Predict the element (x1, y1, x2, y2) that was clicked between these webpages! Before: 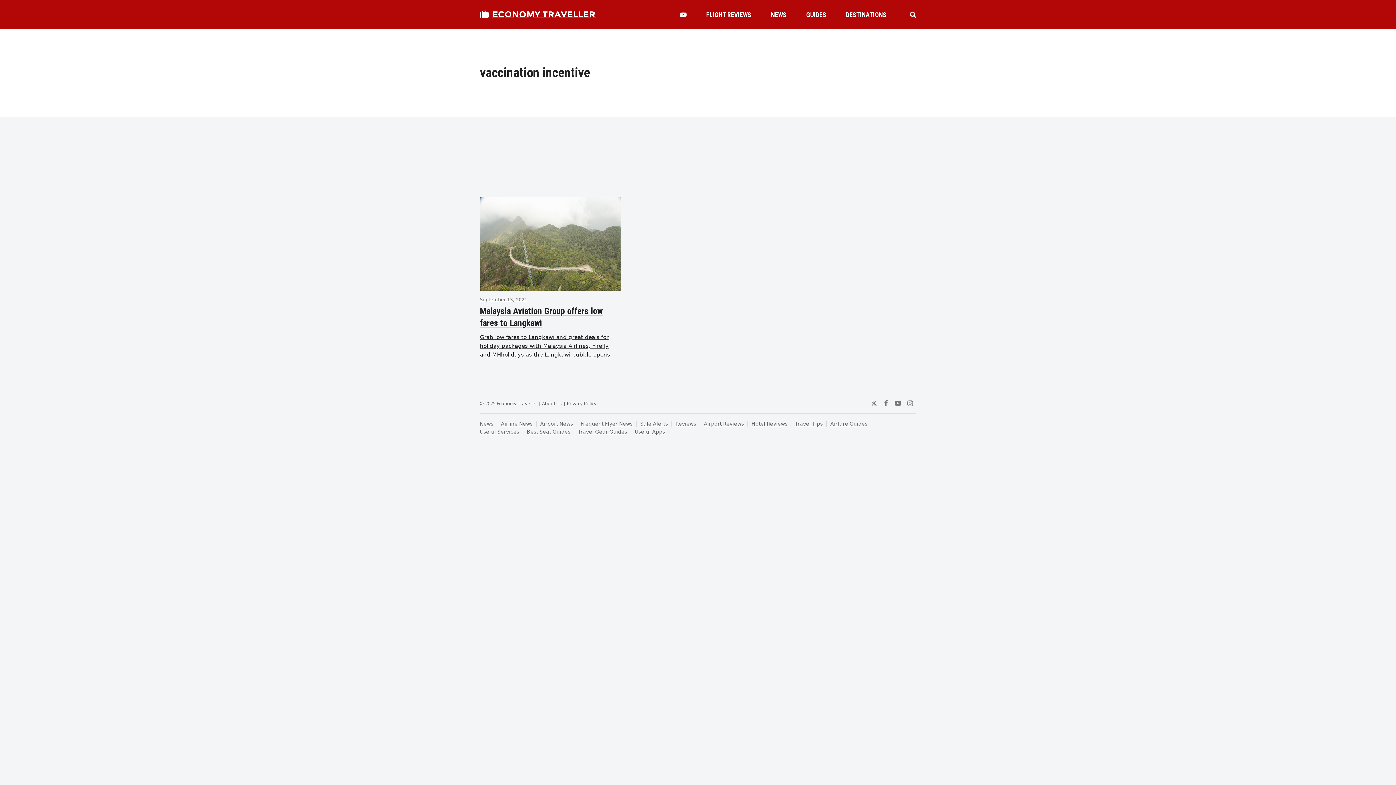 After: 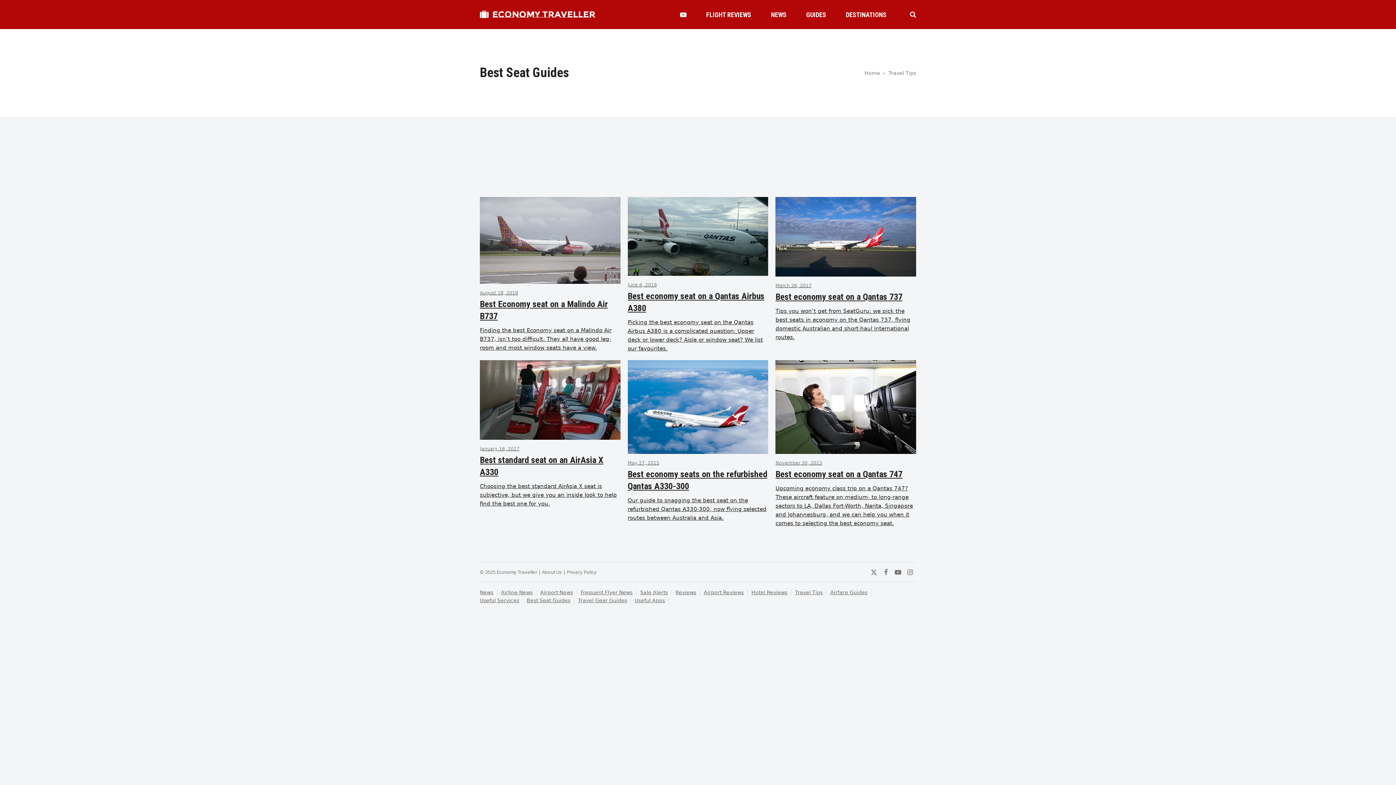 Action: label: Best Seat Guides bbox: (526, 429, 574, 435)